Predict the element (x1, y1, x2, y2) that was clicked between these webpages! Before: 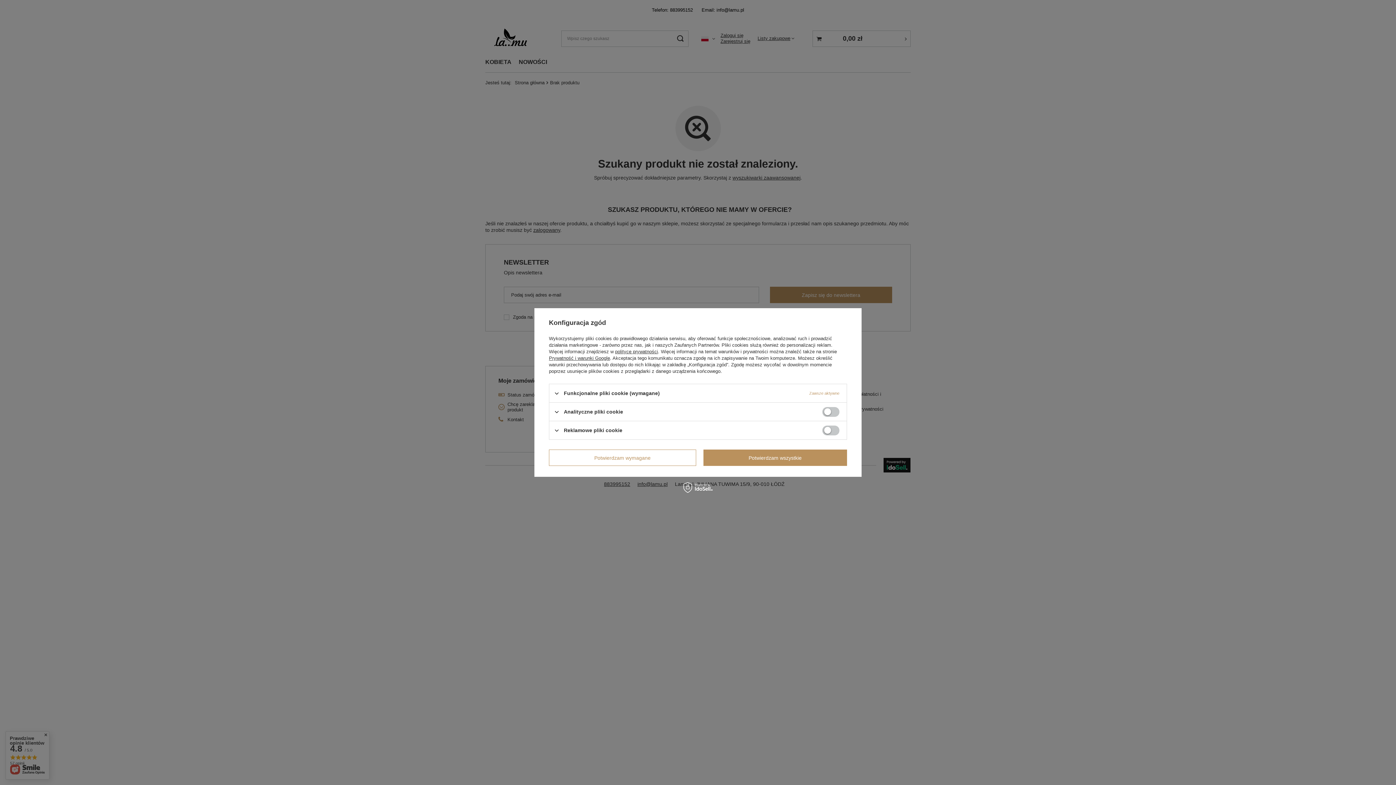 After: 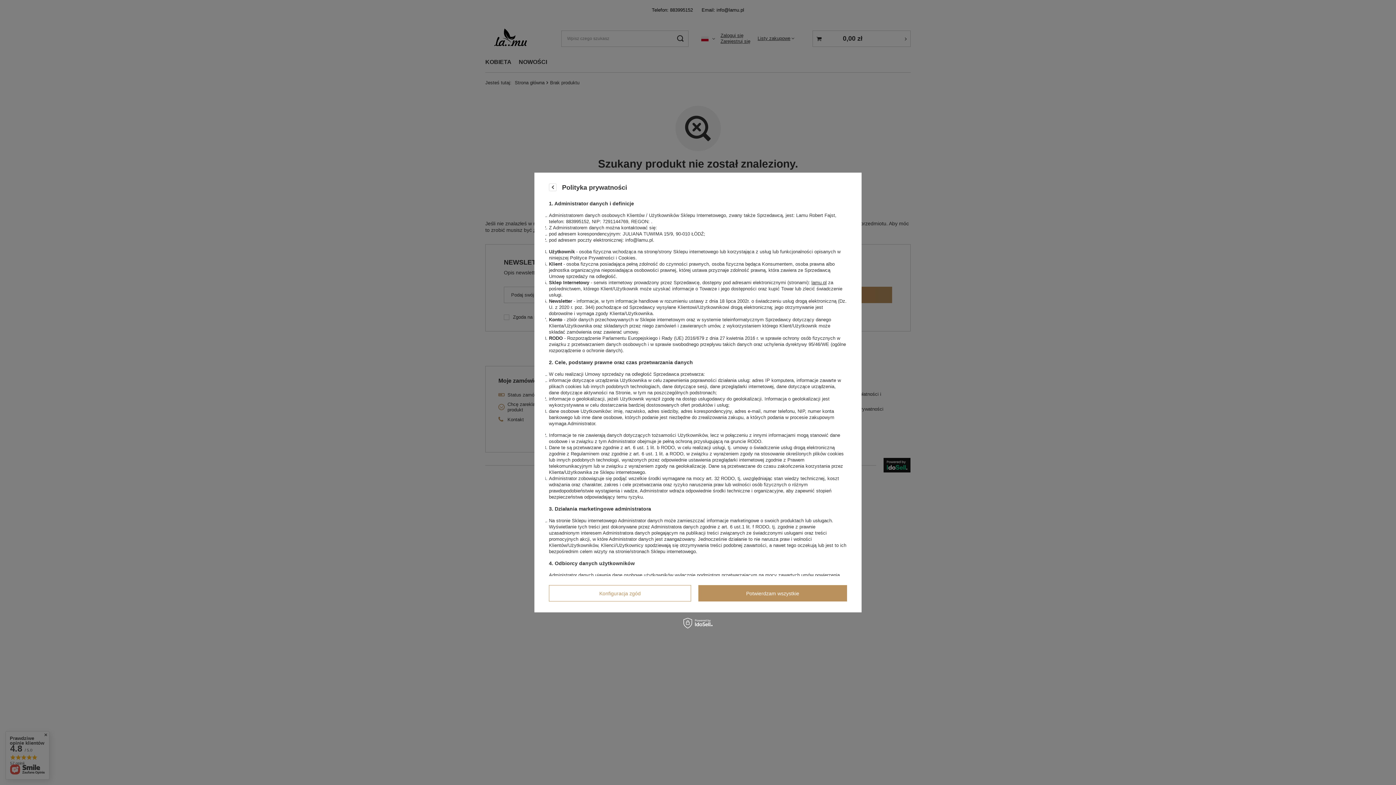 Action: bbox: (615, 349, 658, 354) label: polityce prywatności